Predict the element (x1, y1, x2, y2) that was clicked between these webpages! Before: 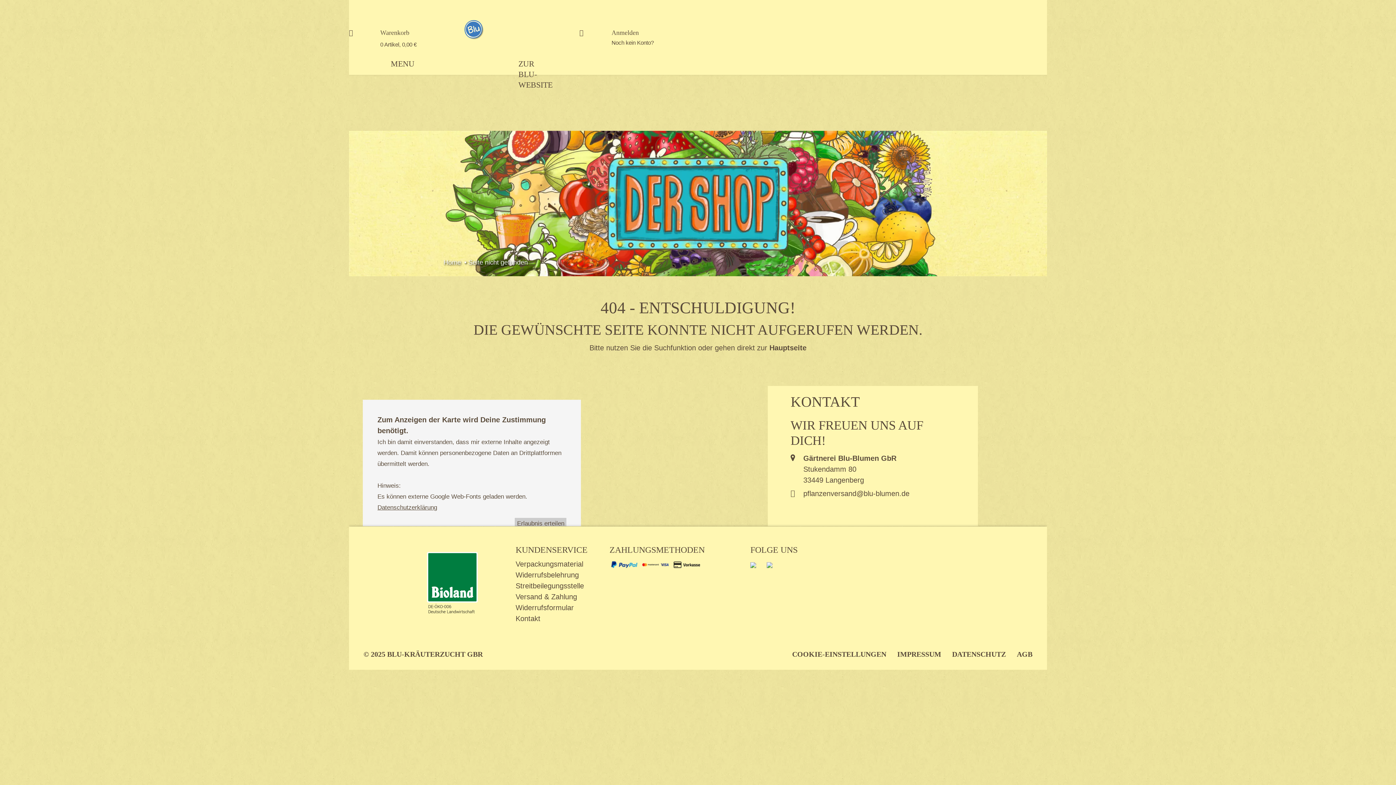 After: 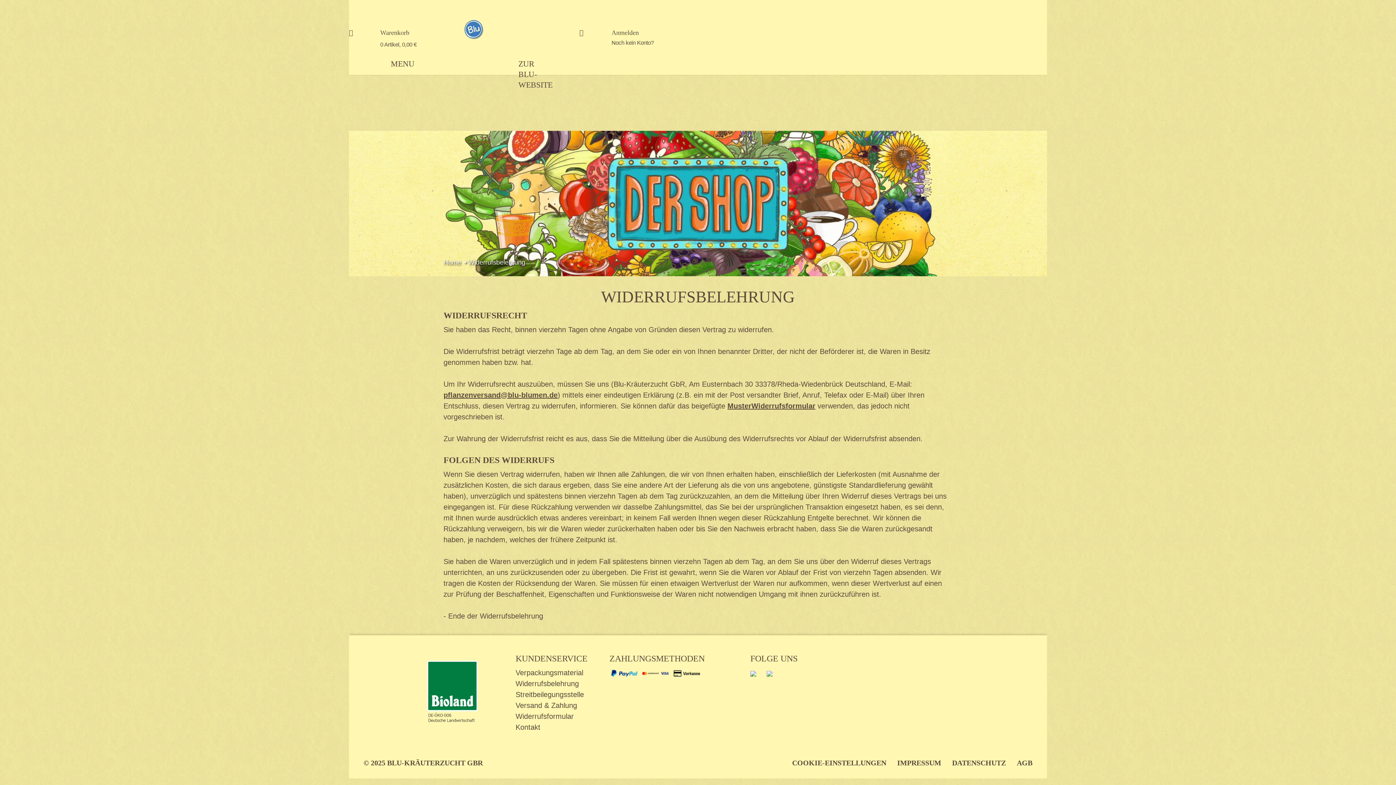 Action: label: Widerrufsbelehrung bbox: (515, 571, 579, 579)